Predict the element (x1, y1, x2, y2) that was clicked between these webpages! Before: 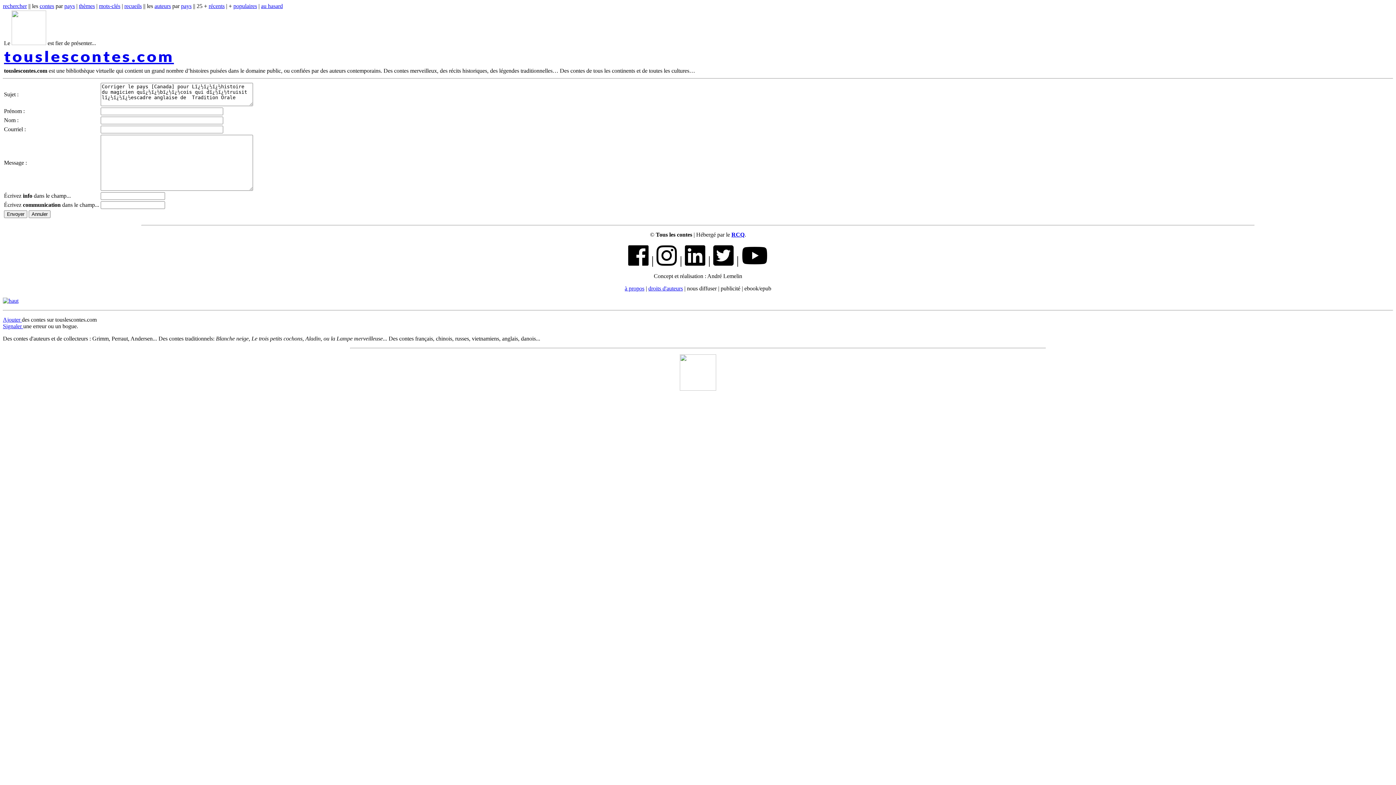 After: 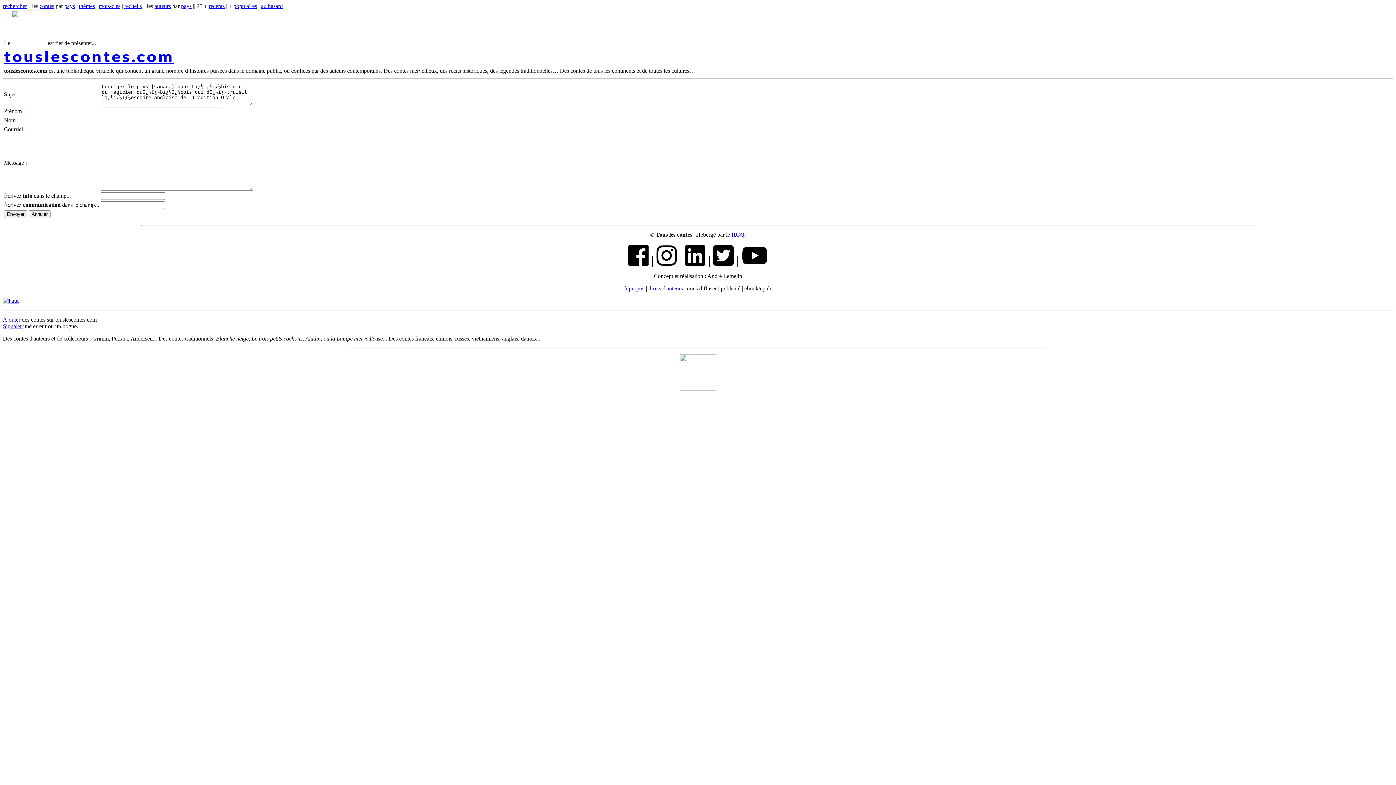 Action: bbox: (680, 385, 716, 392)